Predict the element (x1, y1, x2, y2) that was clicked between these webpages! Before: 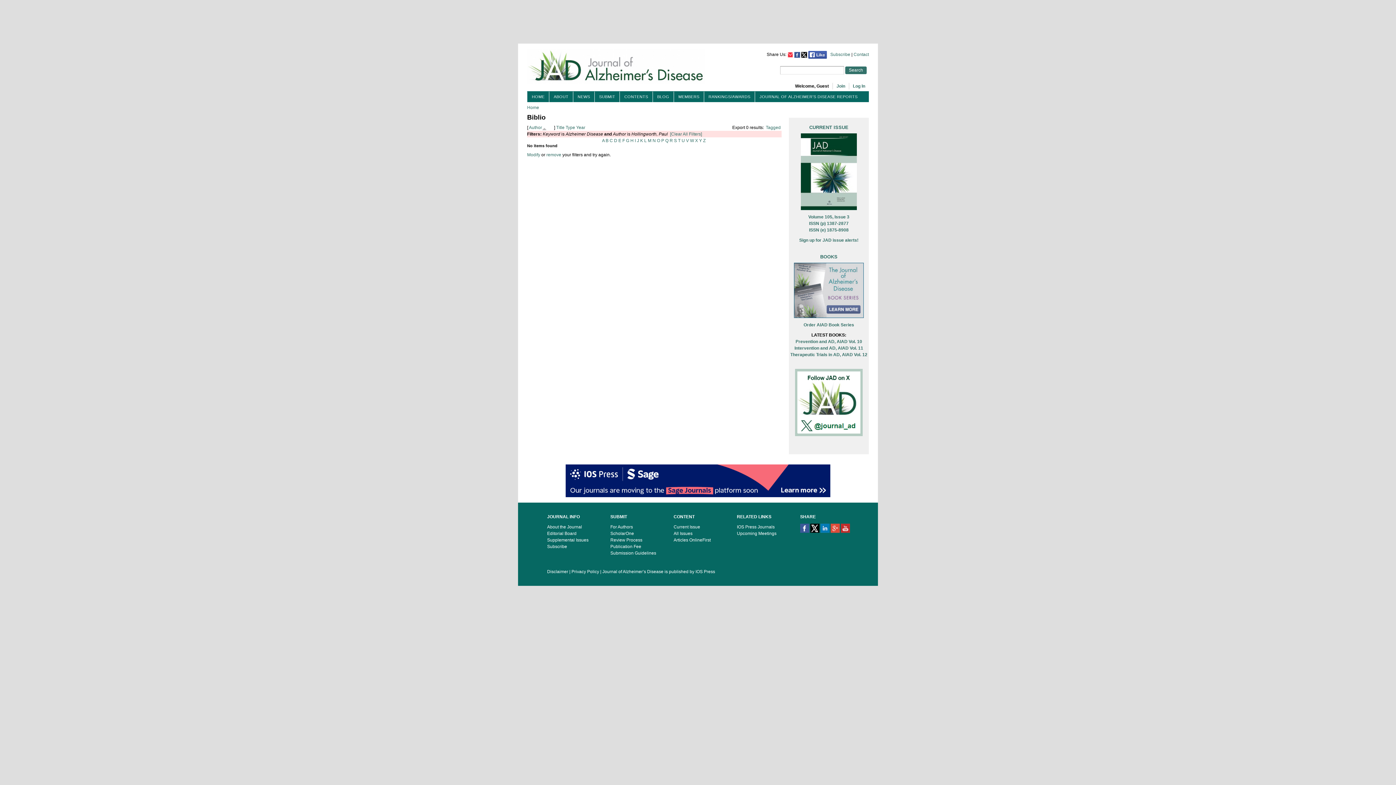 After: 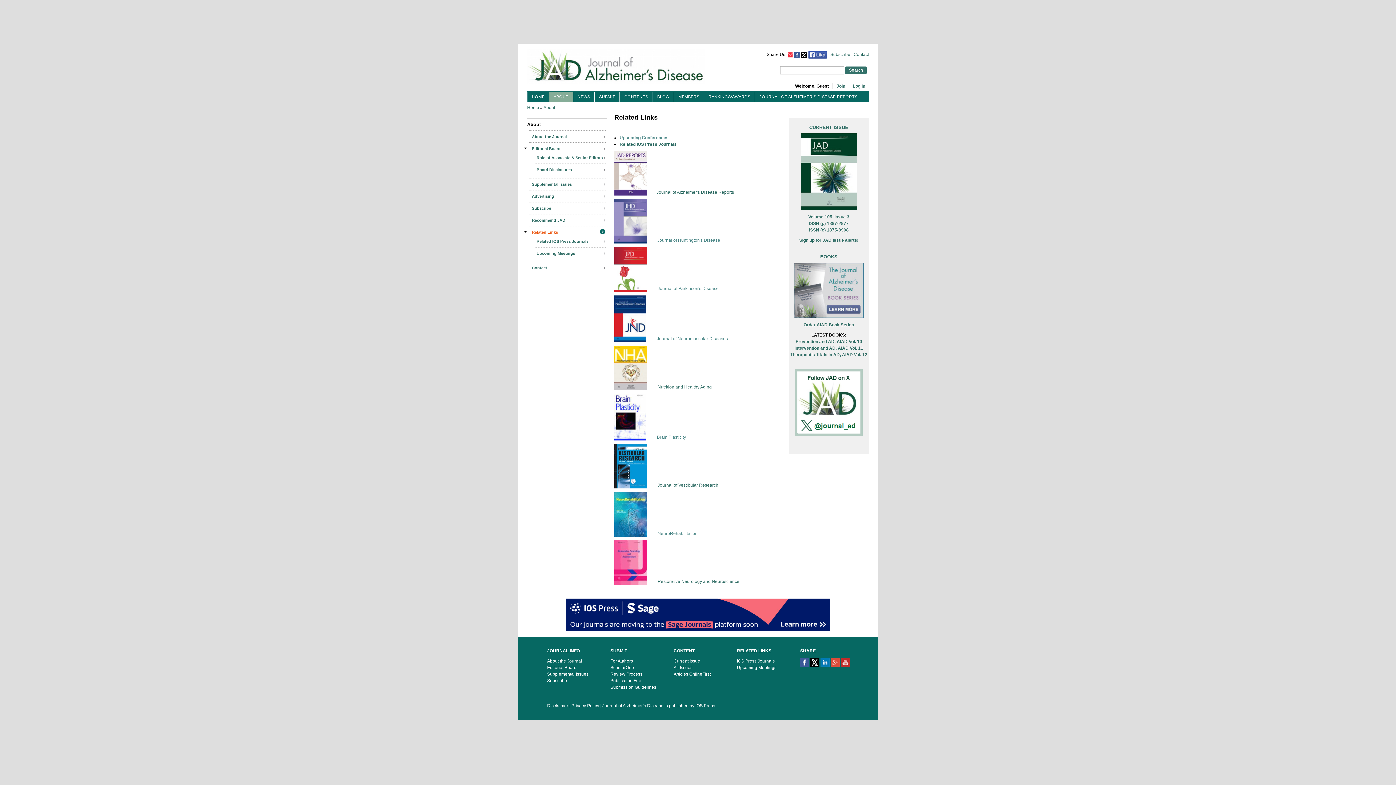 Action: bbox: (737, 524, 774, 529) label: IOS Press Journals